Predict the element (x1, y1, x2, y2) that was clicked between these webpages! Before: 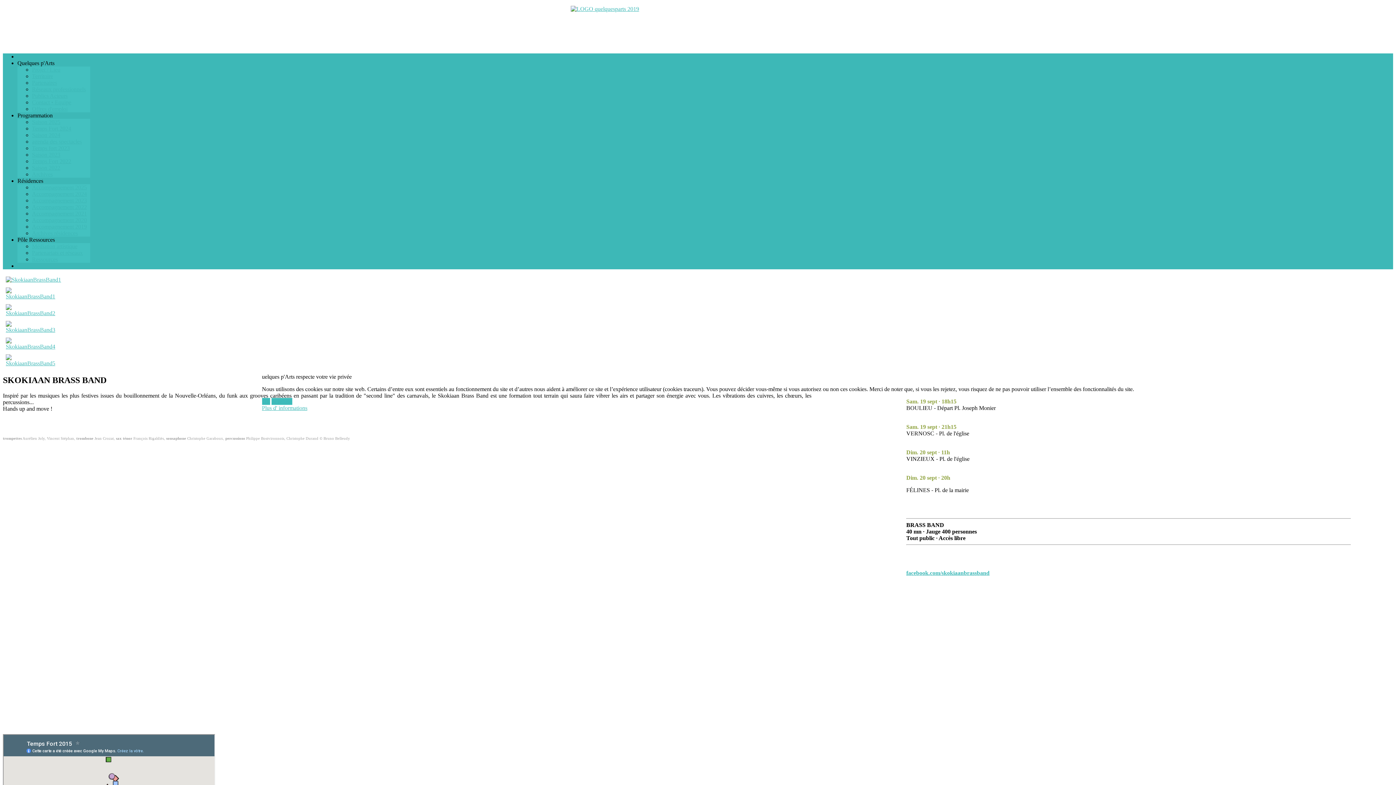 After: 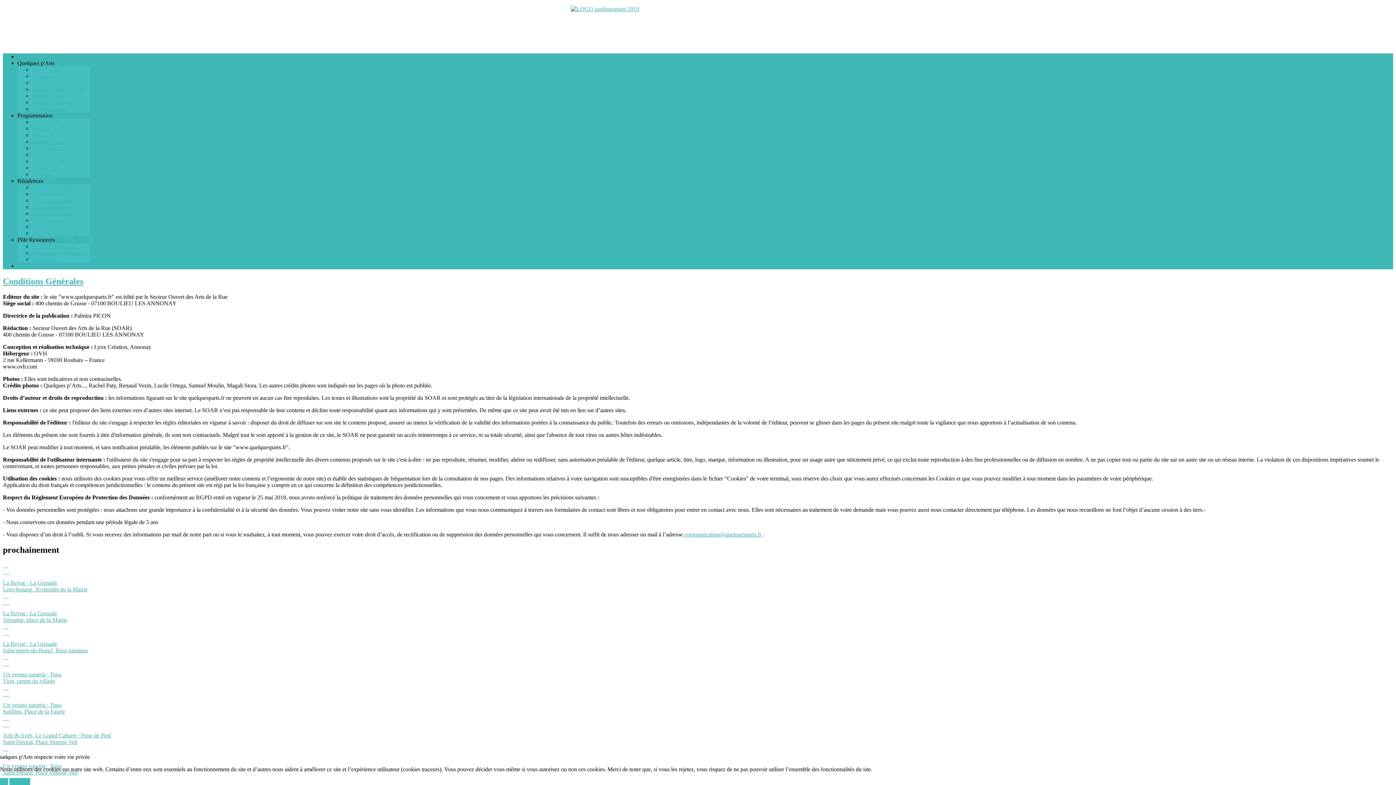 Action: label: Plus d' informations bbox: (262, 405, 307, 411)